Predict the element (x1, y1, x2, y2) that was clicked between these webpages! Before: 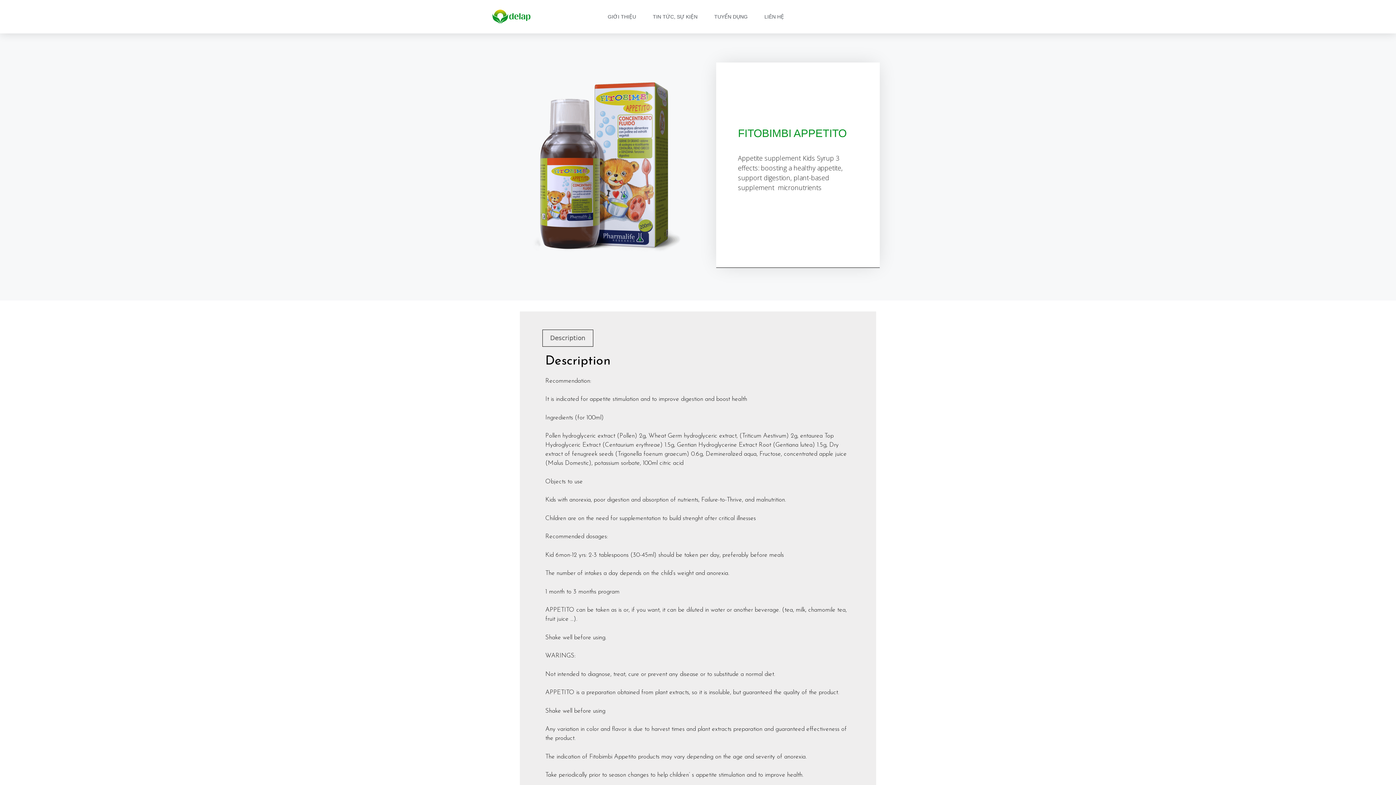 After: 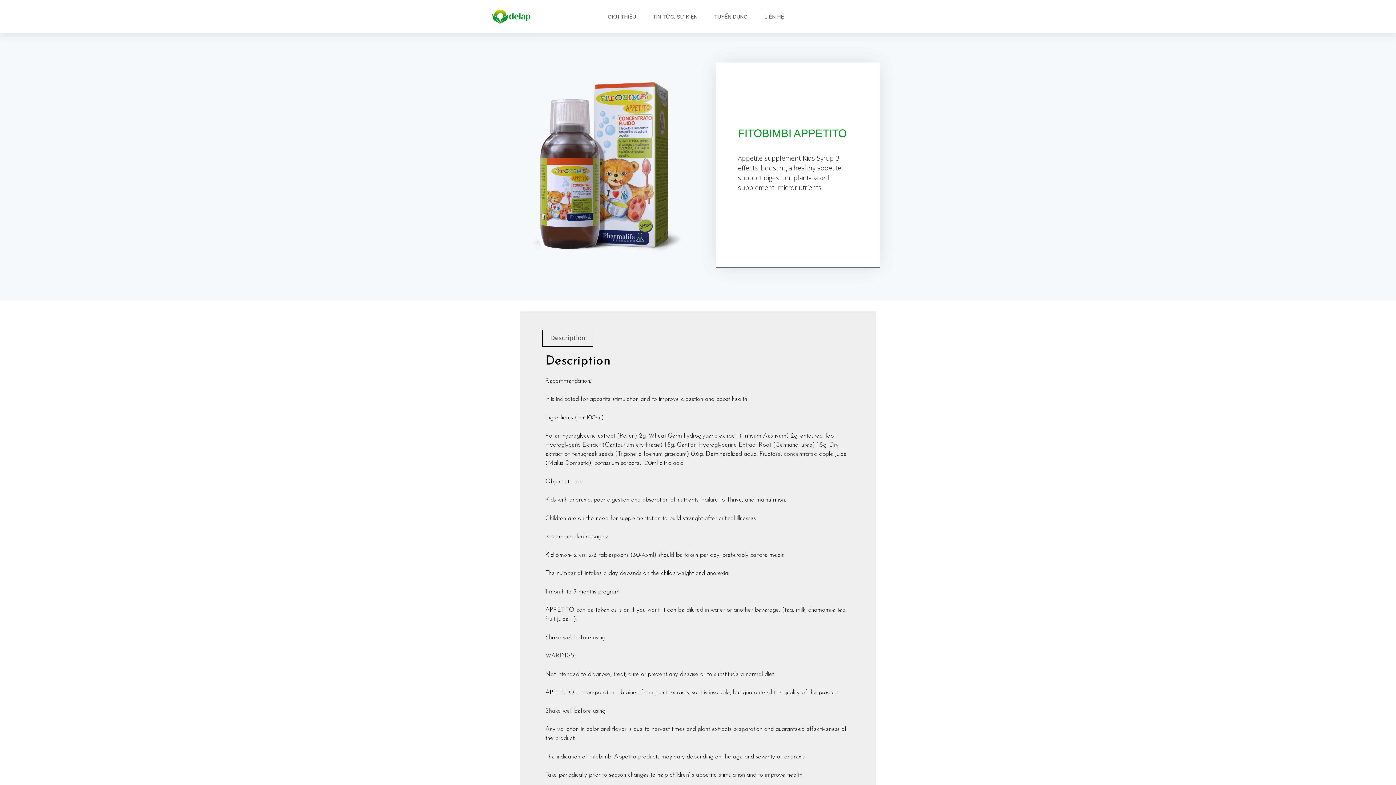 Action: bbox: (542, 330, 593, 346) label: Description